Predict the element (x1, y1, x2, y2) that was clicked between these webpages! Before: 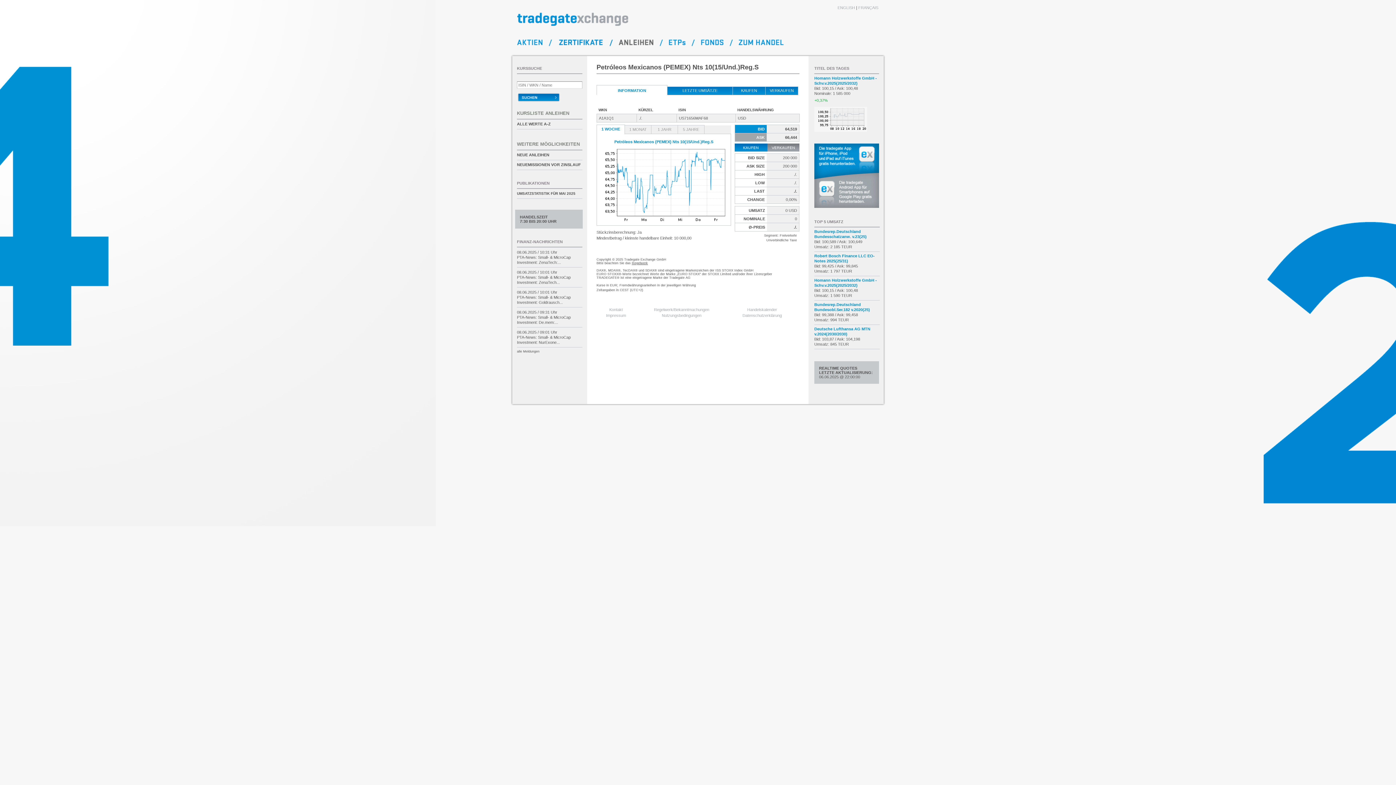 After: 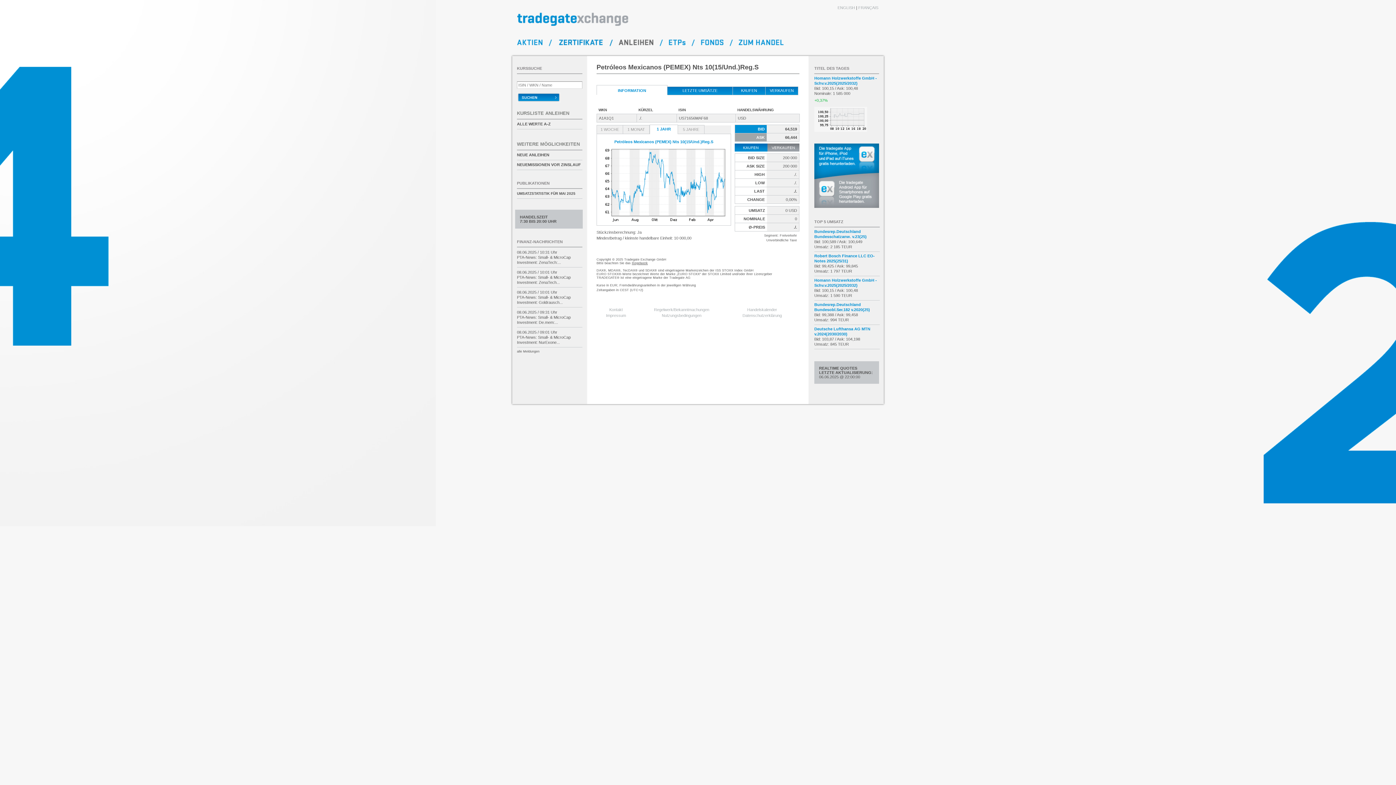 Action: bbox: (651, 126, 677, 132) label: 1 JAHR